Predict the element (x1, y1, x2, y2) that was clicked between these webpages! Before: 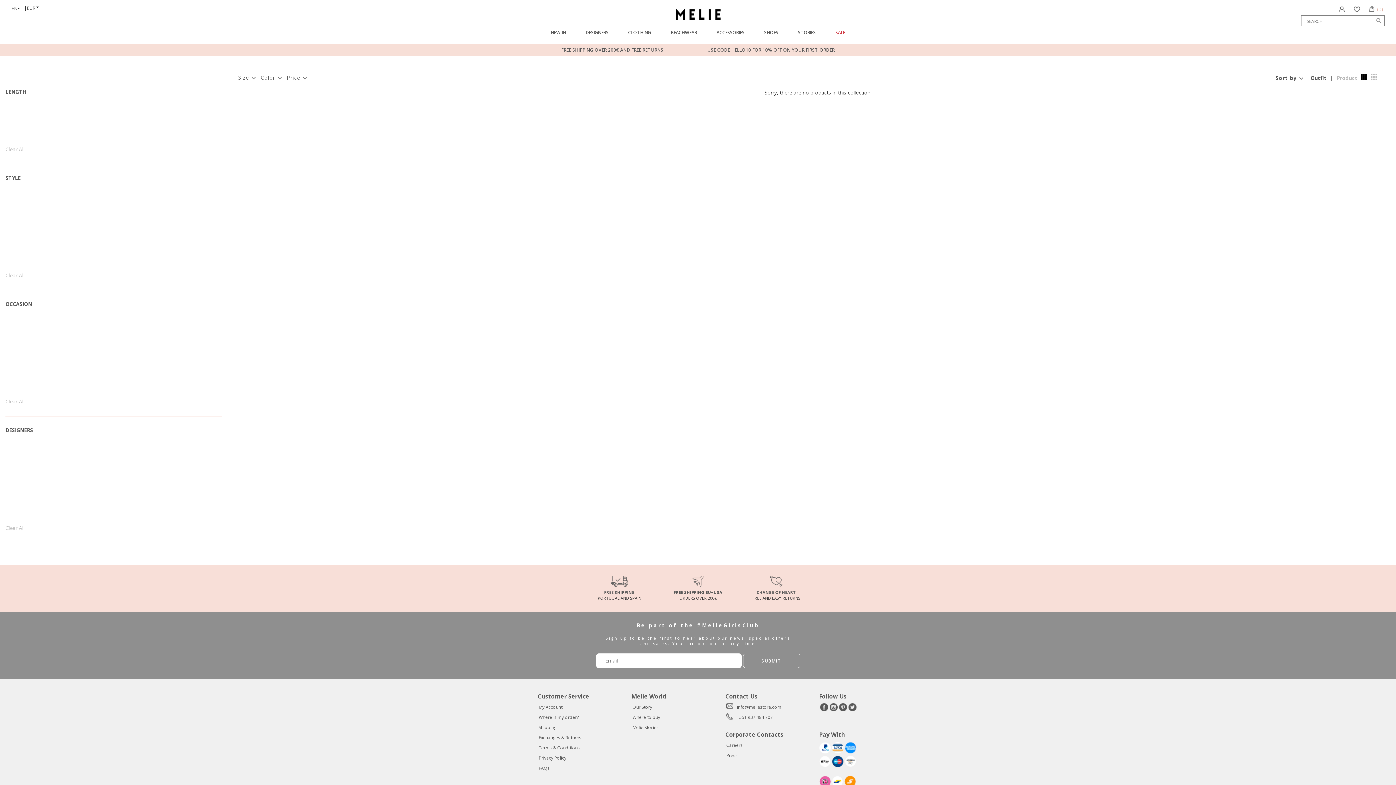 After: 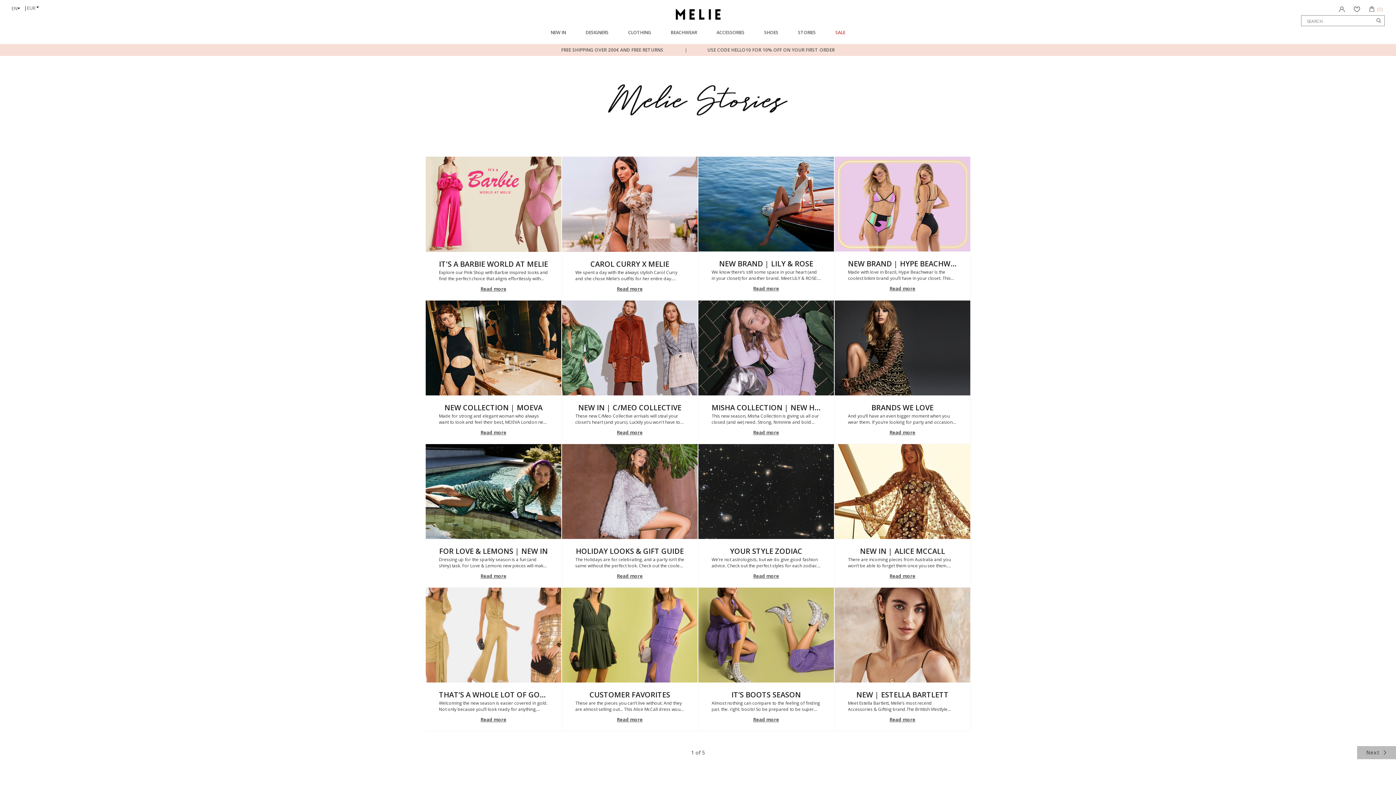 Action: label: STORIES bbox: (798, 28, 816, 36)